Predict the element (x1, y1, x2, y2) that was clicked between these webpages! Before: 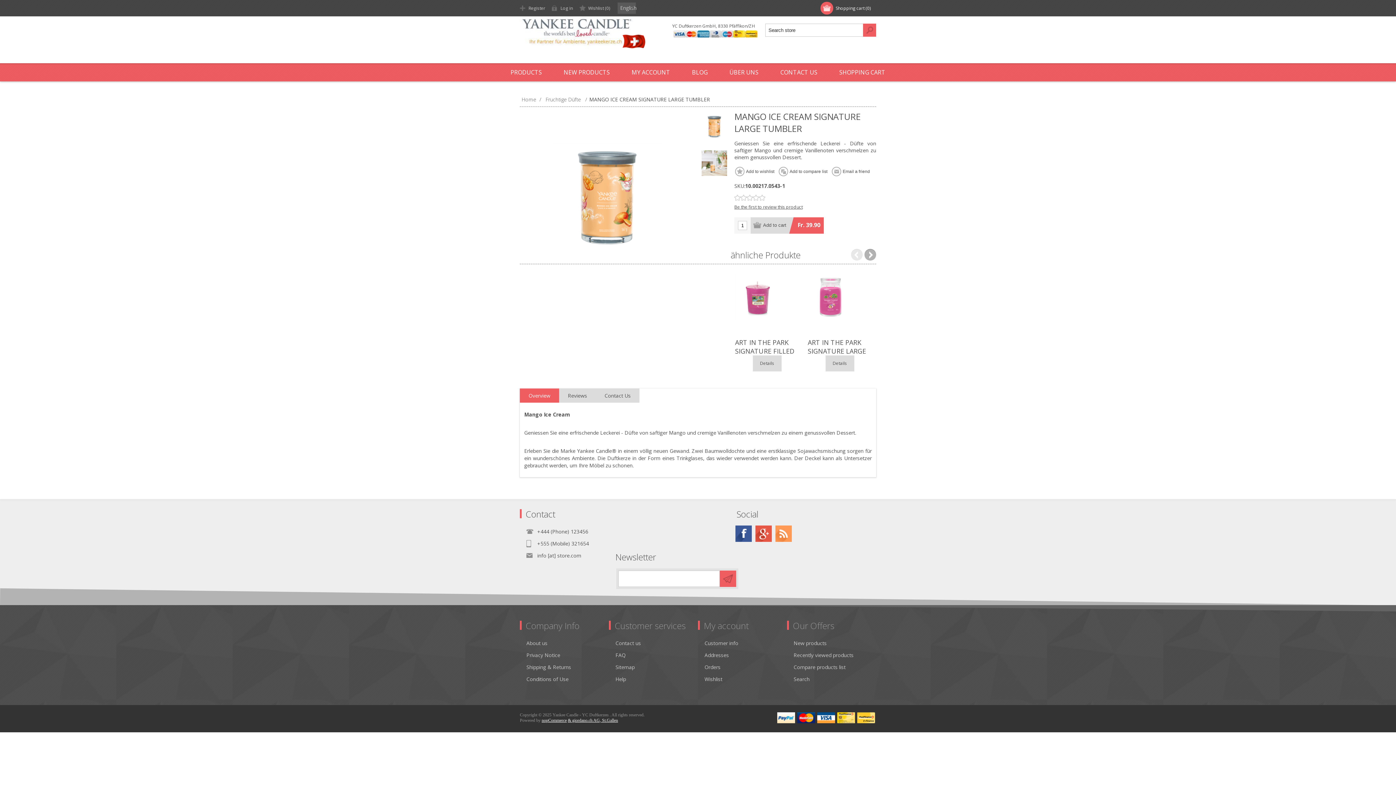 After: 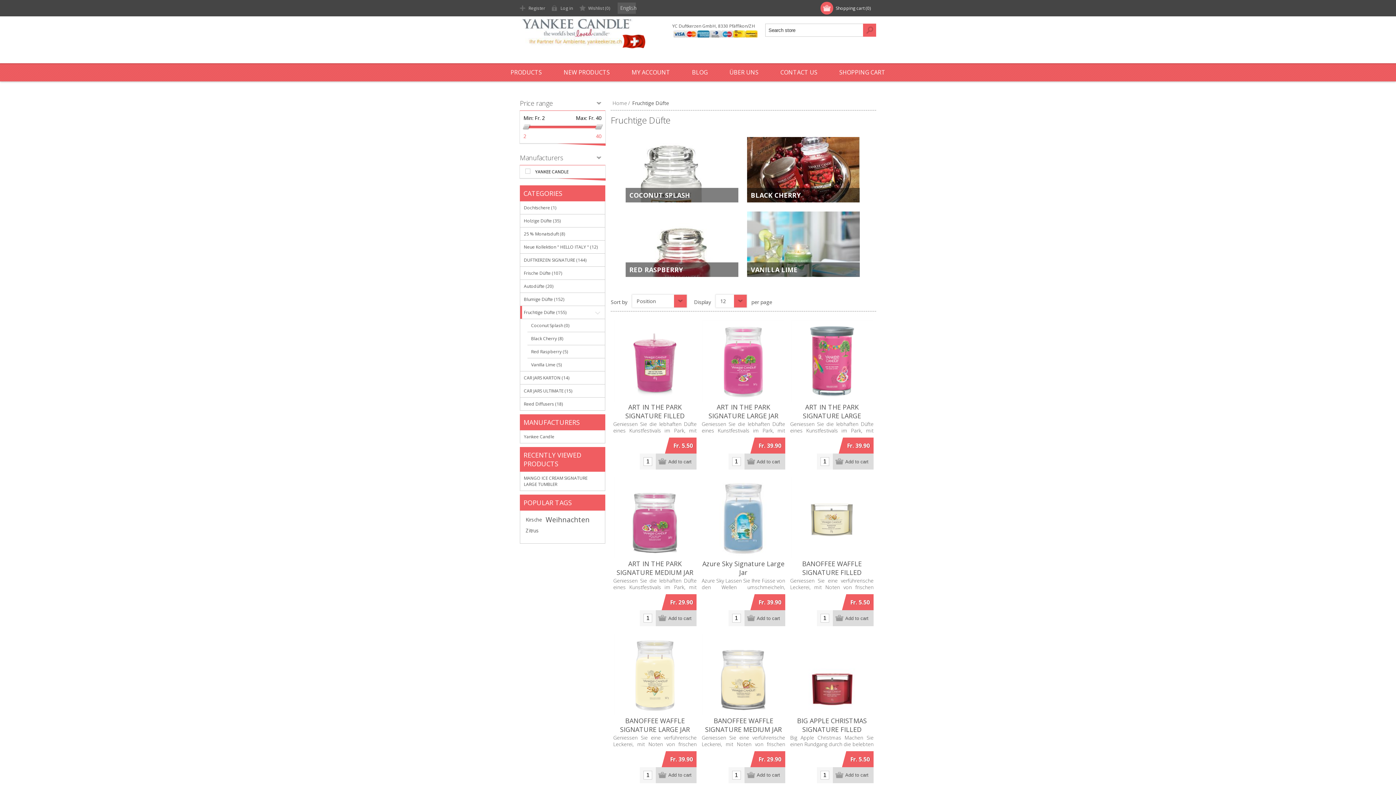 Action: bbox: (544, 95, 582, 102) label: Fruchtige Düfte